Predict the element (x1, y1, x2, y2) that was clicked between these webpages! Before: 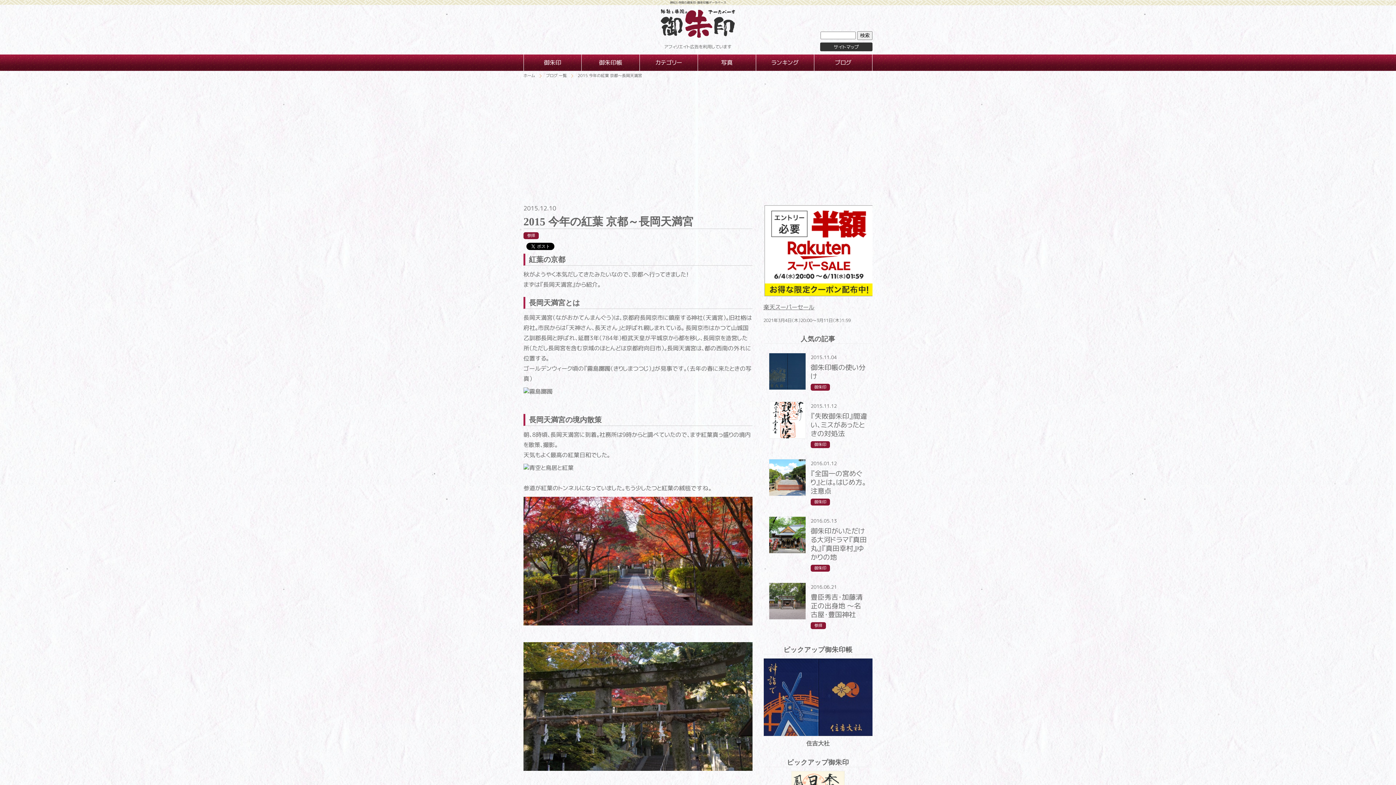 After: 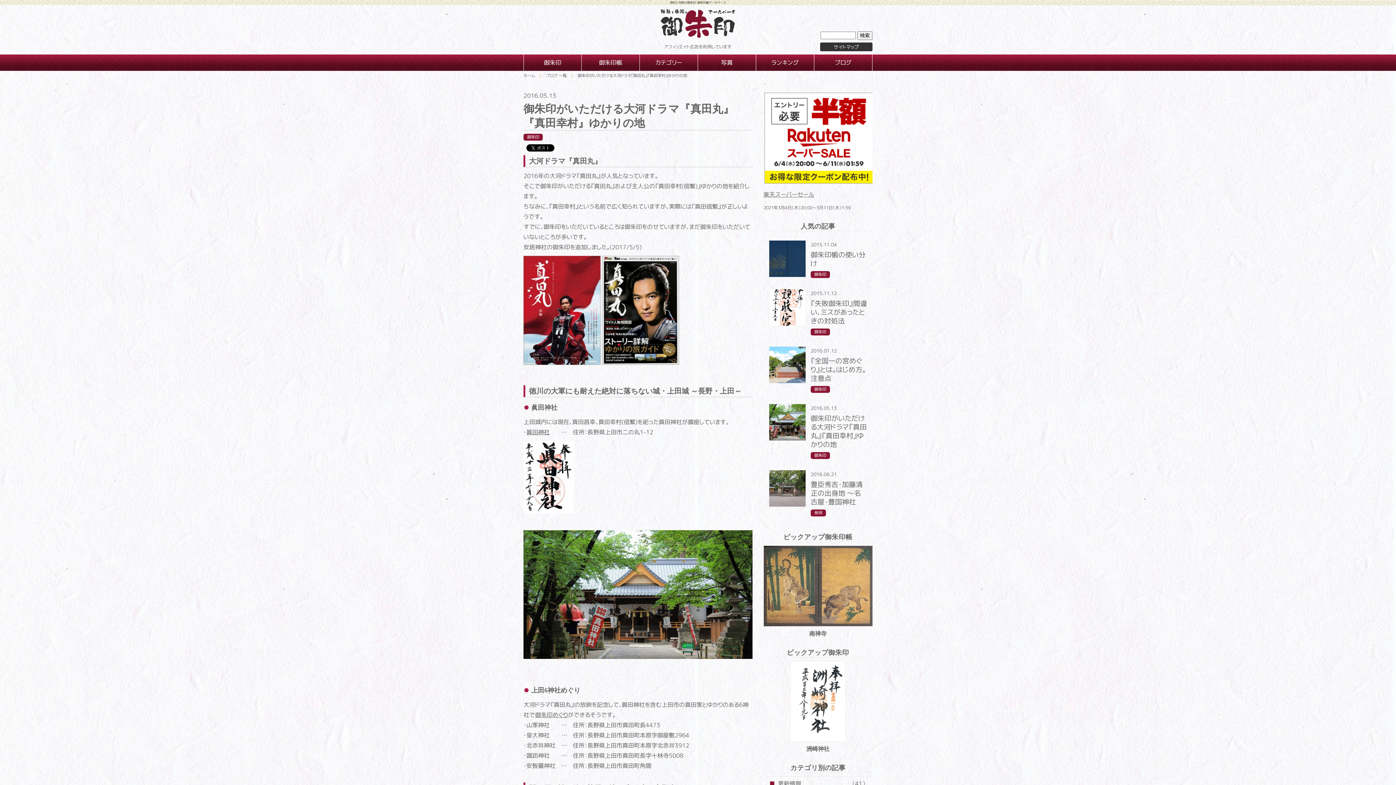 Action: bbox: (763, 511, 872, 577) label: 2016.05.13
御朱印がいただける大河ドラマ『真田丸』『真田幸村』ゆかりの地

御朱印